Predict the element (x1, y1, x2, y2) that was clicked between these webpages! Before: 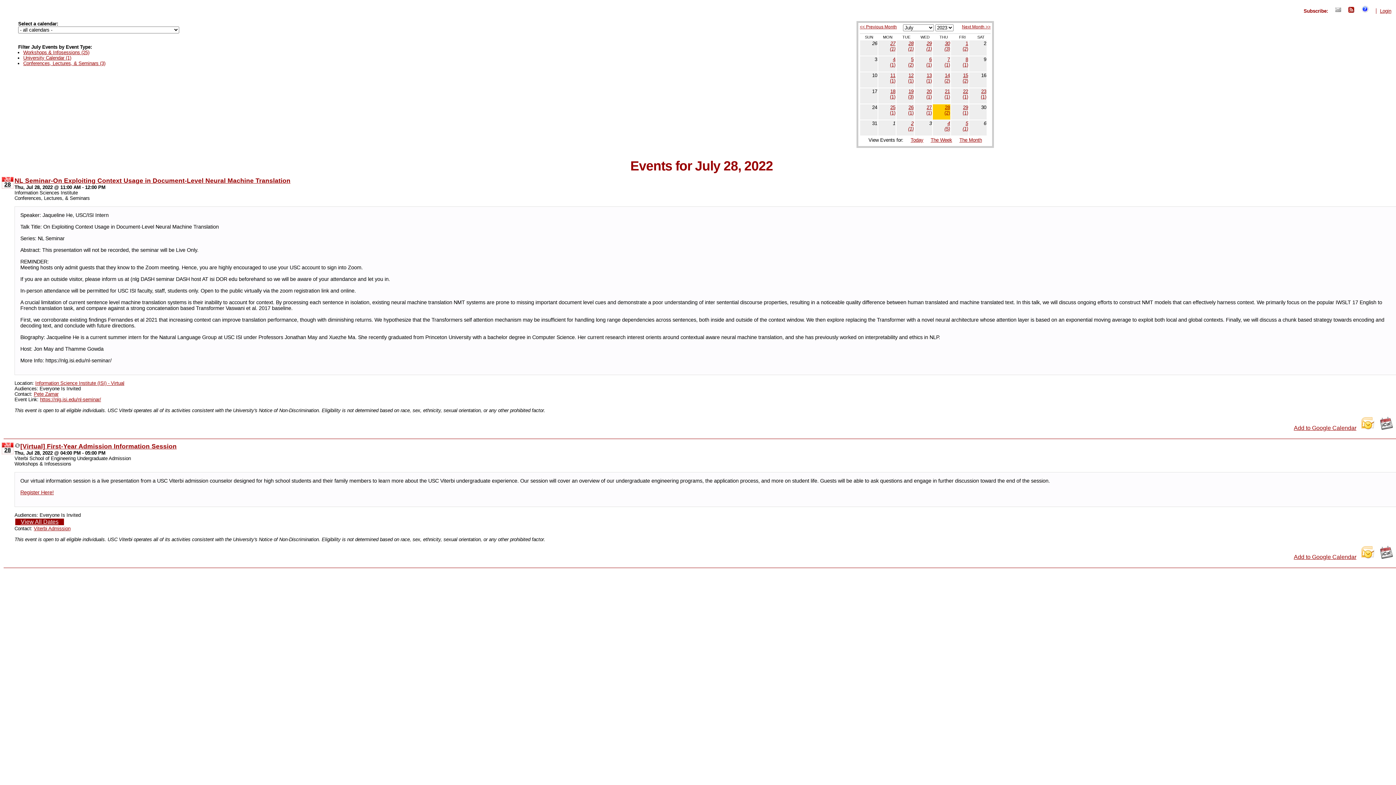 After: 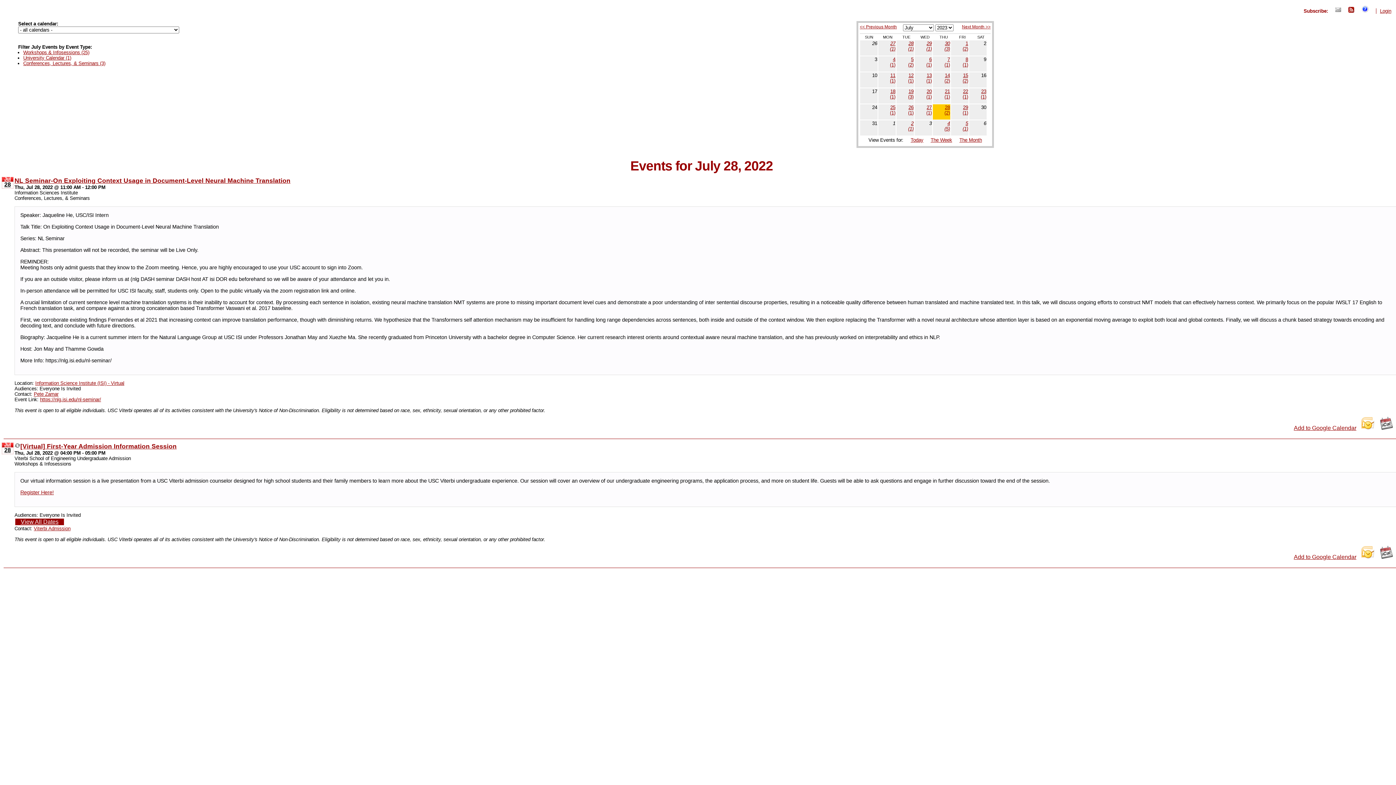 Action: bbox: (1, 176, 13, 181) label: Jul